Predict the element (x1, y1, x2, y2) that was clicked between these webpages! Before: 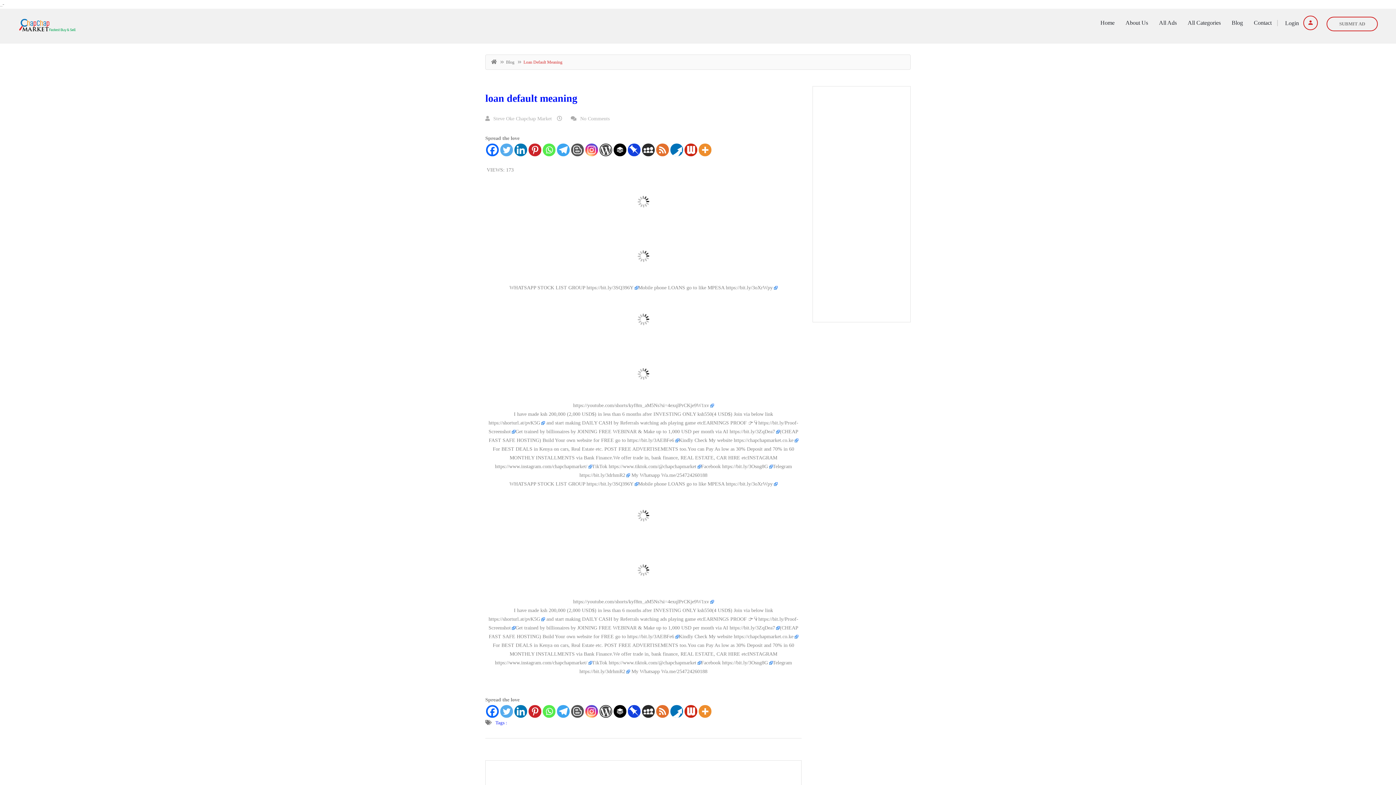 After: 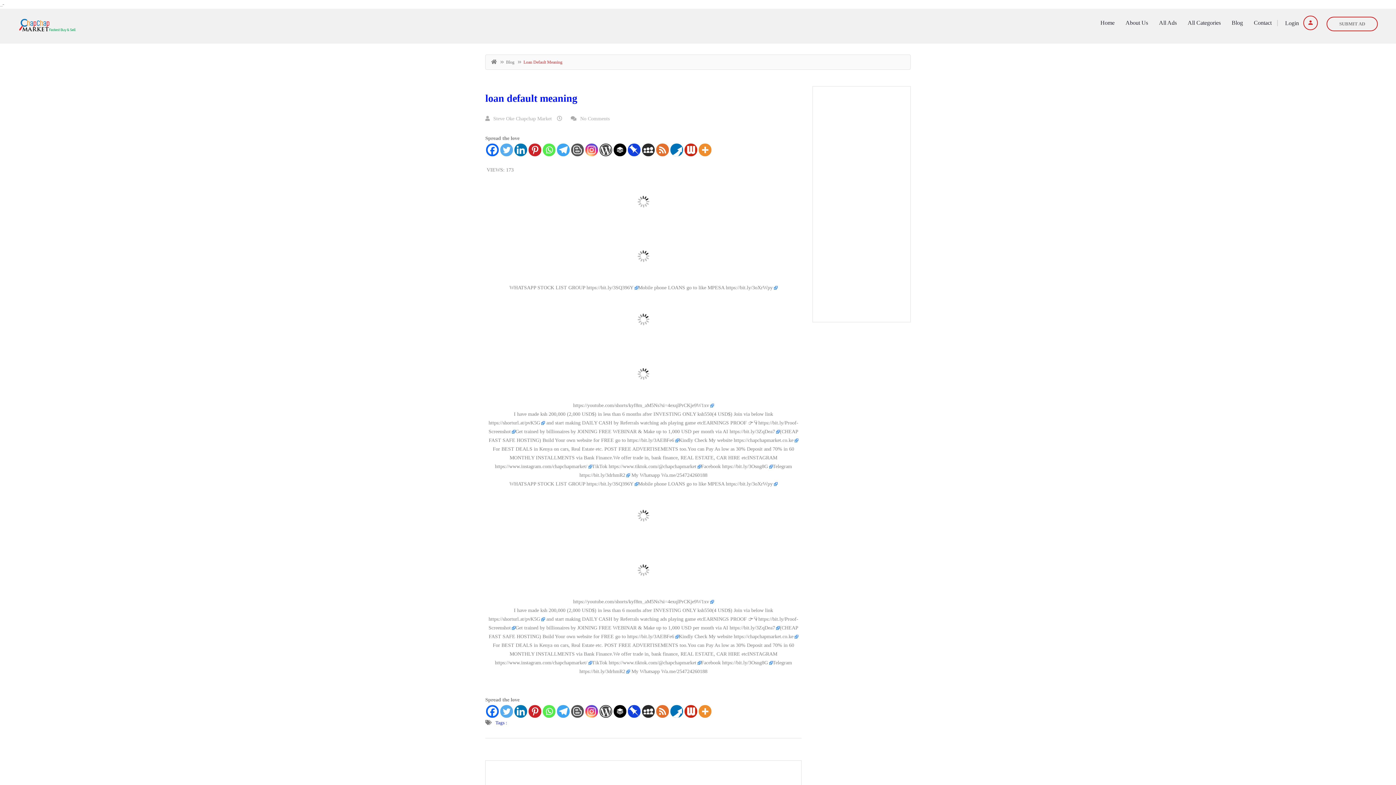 Action: label: RSS Feed bbox: (656, 143, 669, 156)